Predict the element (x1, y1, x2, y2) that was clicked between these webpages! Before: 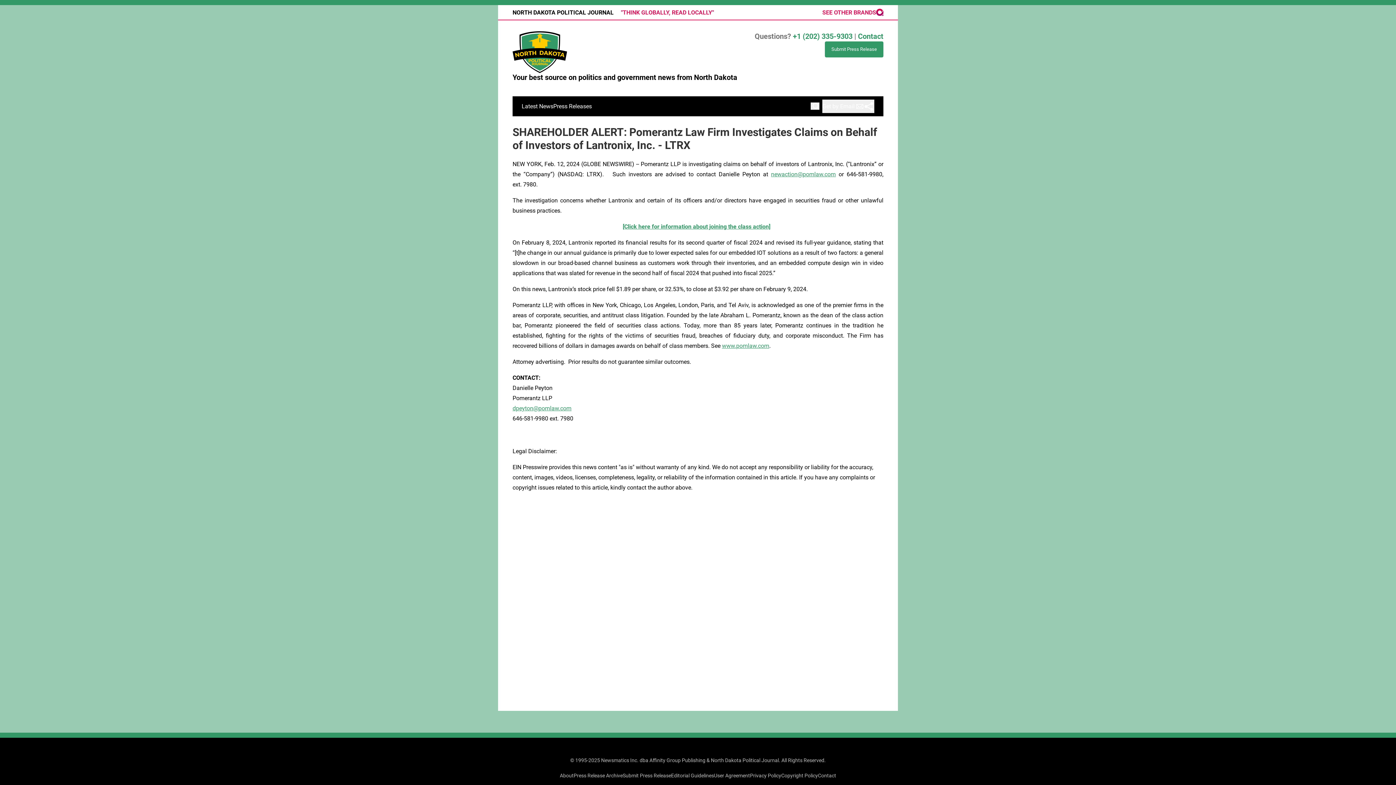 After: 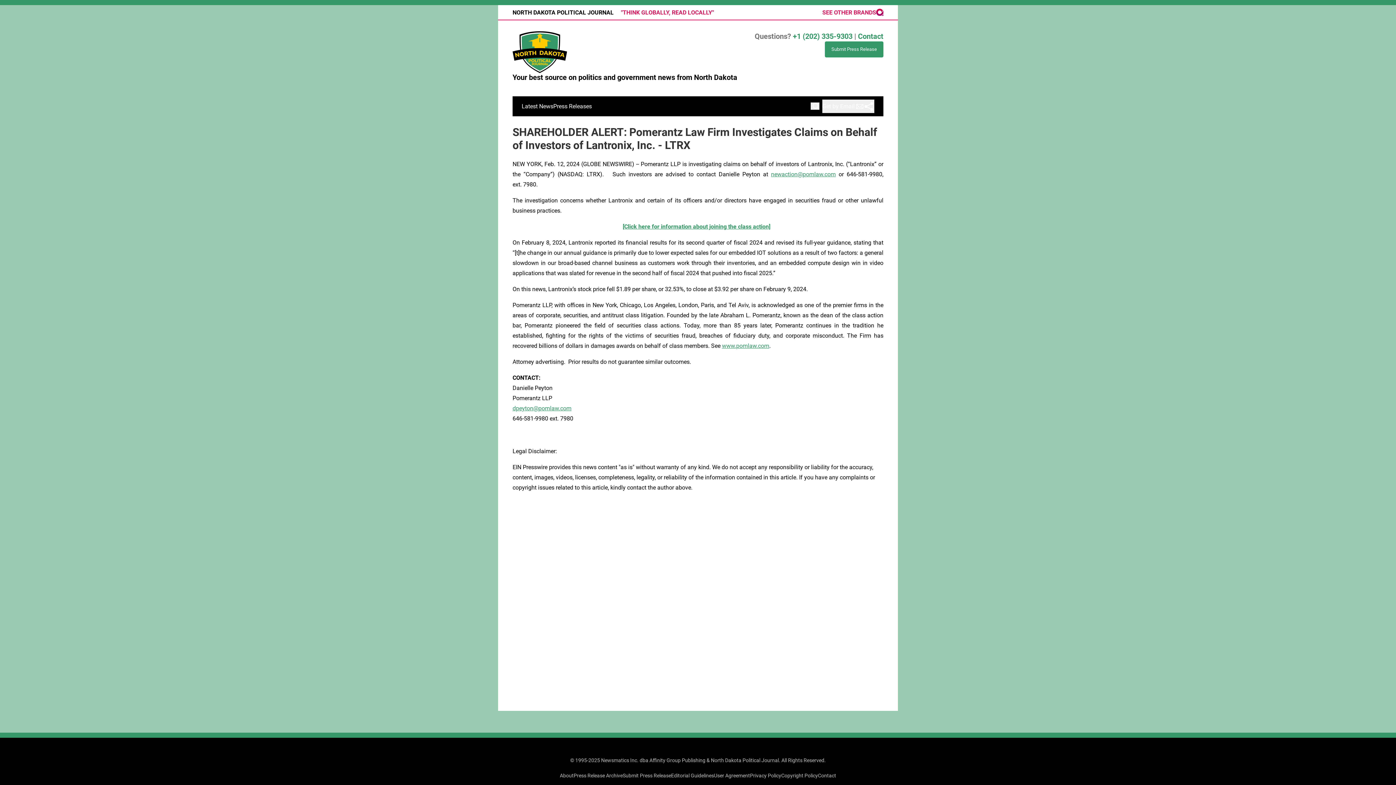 Action: bbox: (822, 8, 883, 16) label: SEE OTHER BRANDS